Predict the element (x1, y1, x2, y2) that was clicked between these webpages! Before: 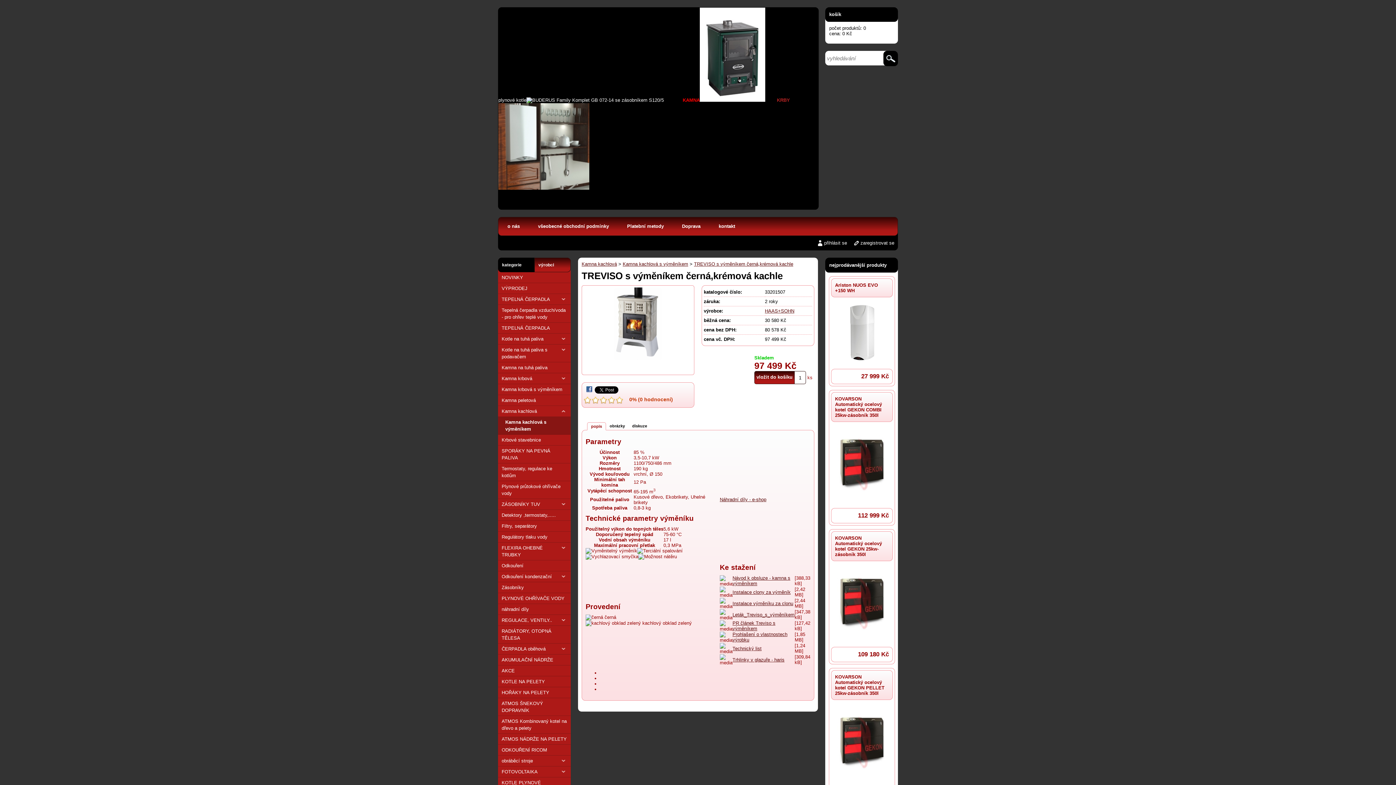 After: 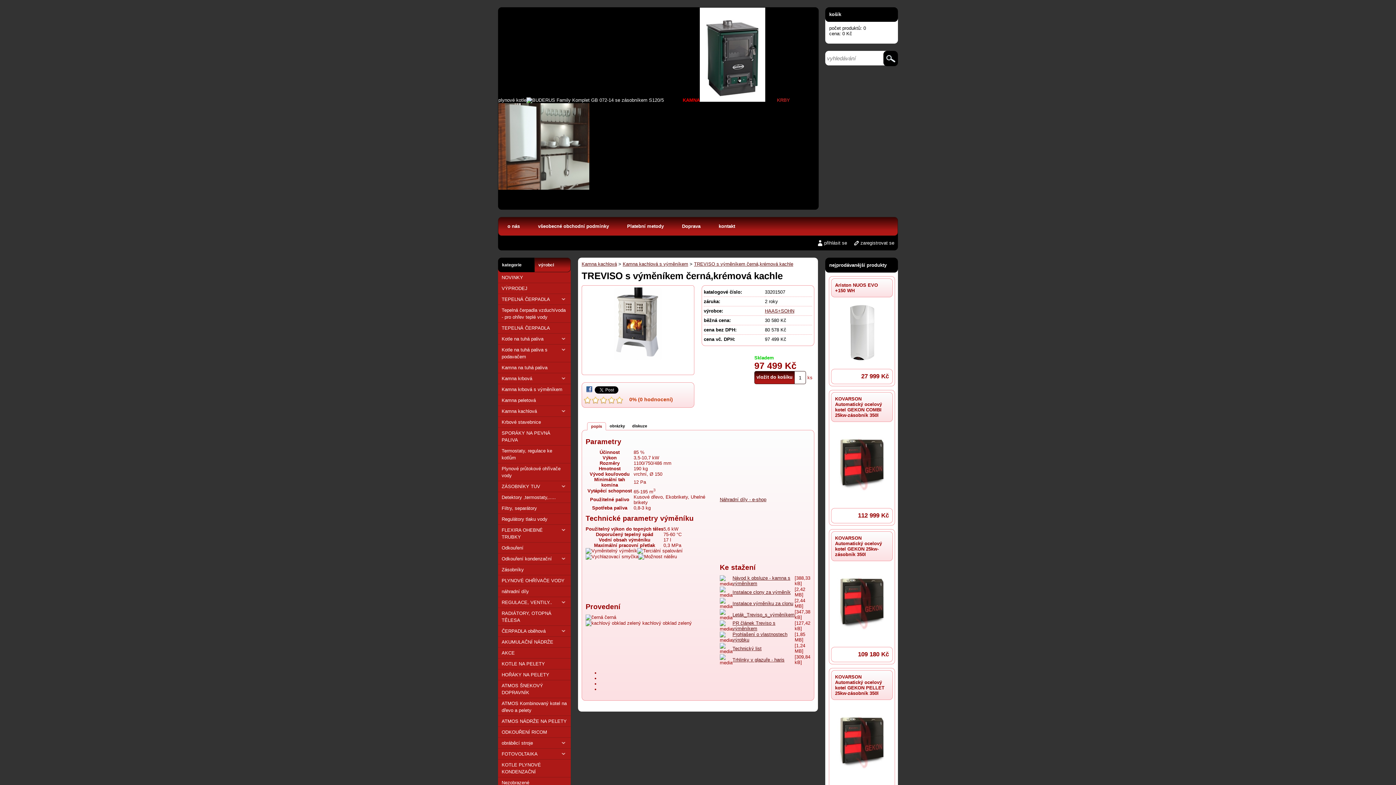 Action: label: kategorie bbox: (498, 257, 534, 272)